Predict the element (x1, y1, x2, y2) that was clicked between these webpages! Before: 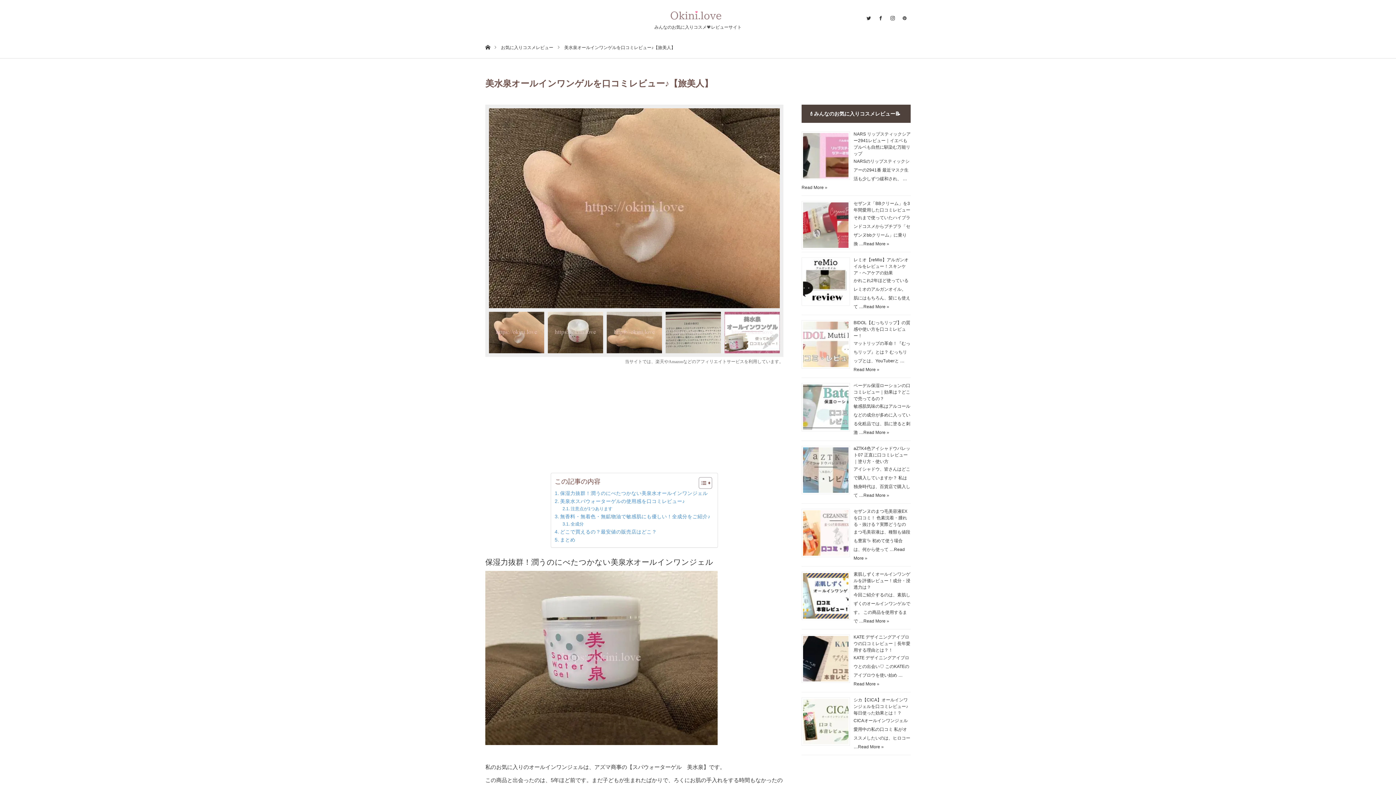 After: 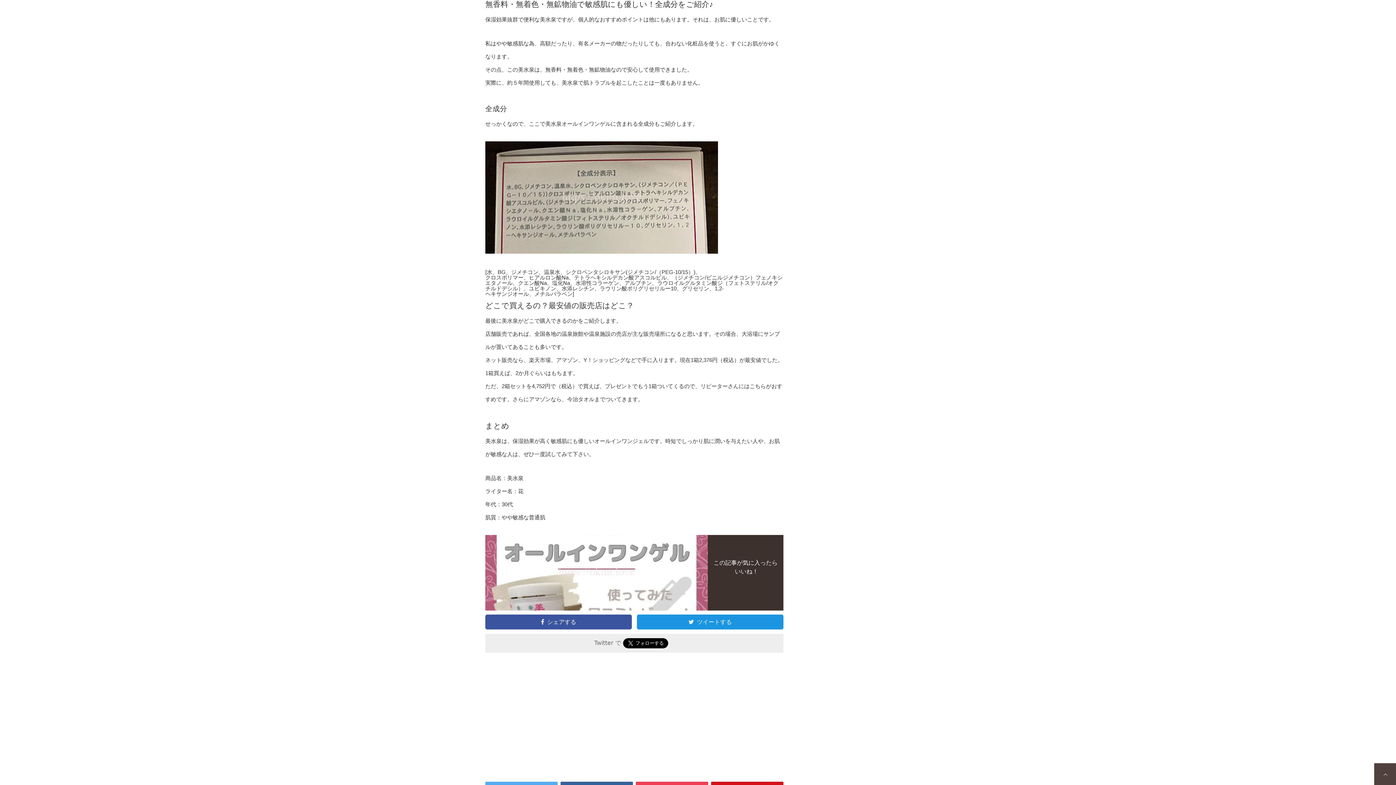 Action: label: 無香料・無着色・無鉱物油で敏感肌にも優しい！全成分をご紹介♪ bbox: (554, 513, 710, 520)